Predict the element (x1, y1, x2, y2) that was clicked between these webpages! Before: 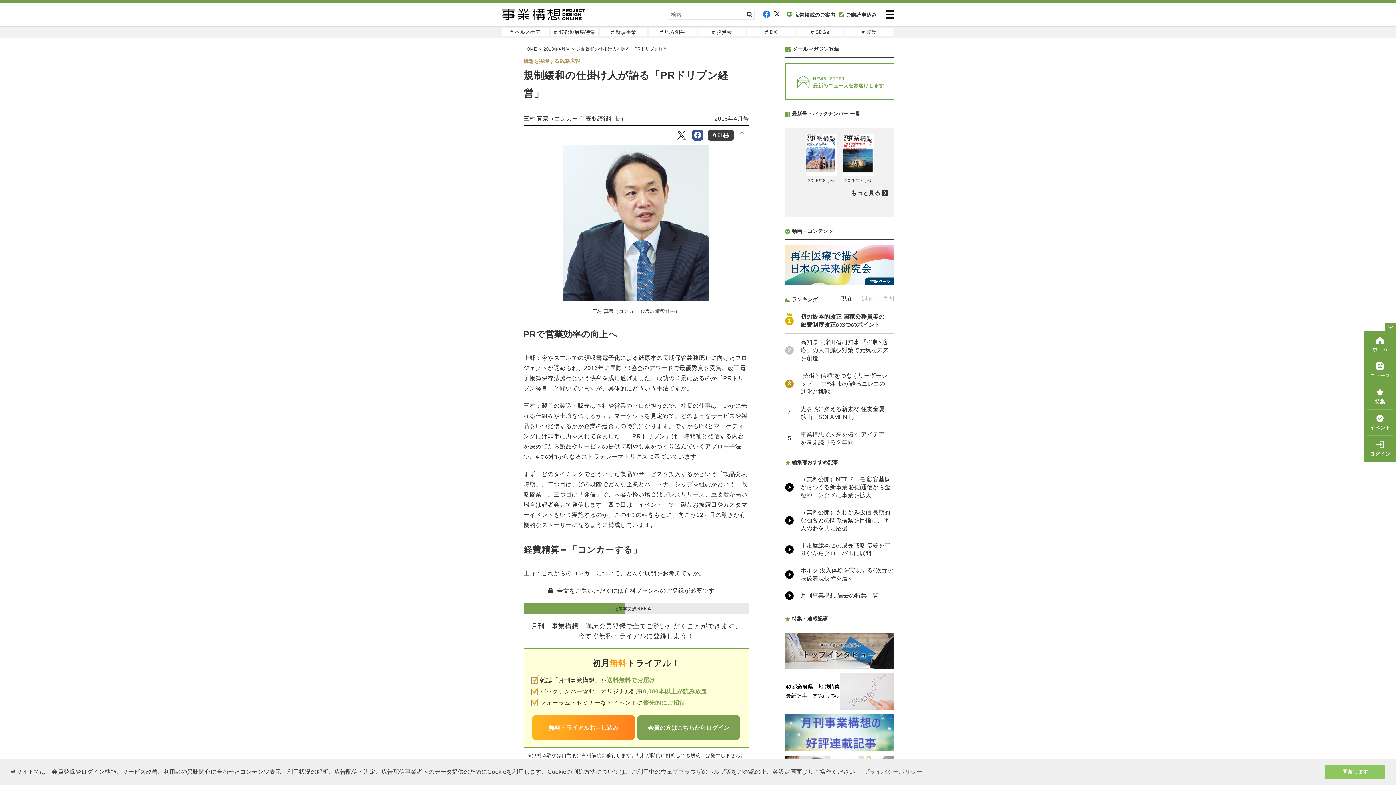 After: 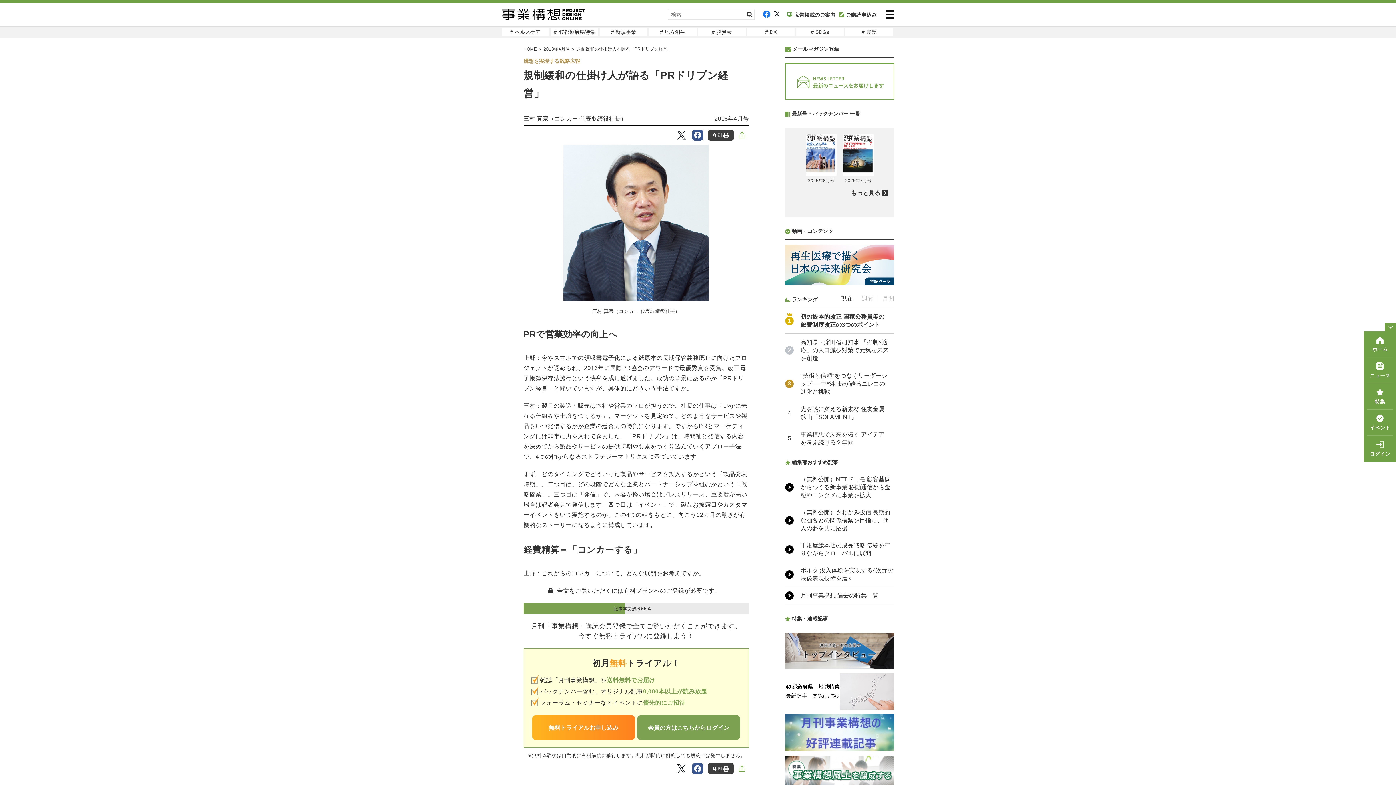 Action: label: dismiss cookie message bbox: (1325, 765, 1385, 779)